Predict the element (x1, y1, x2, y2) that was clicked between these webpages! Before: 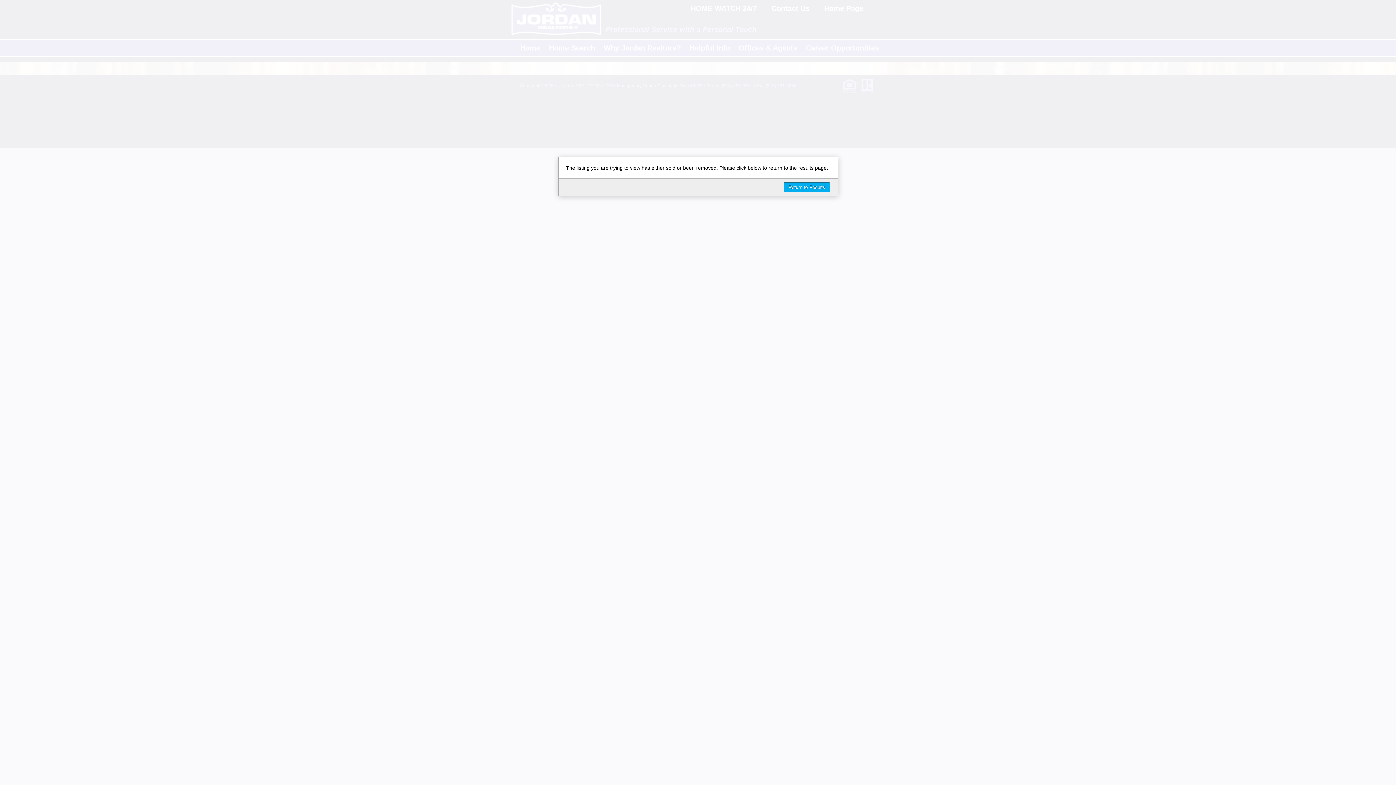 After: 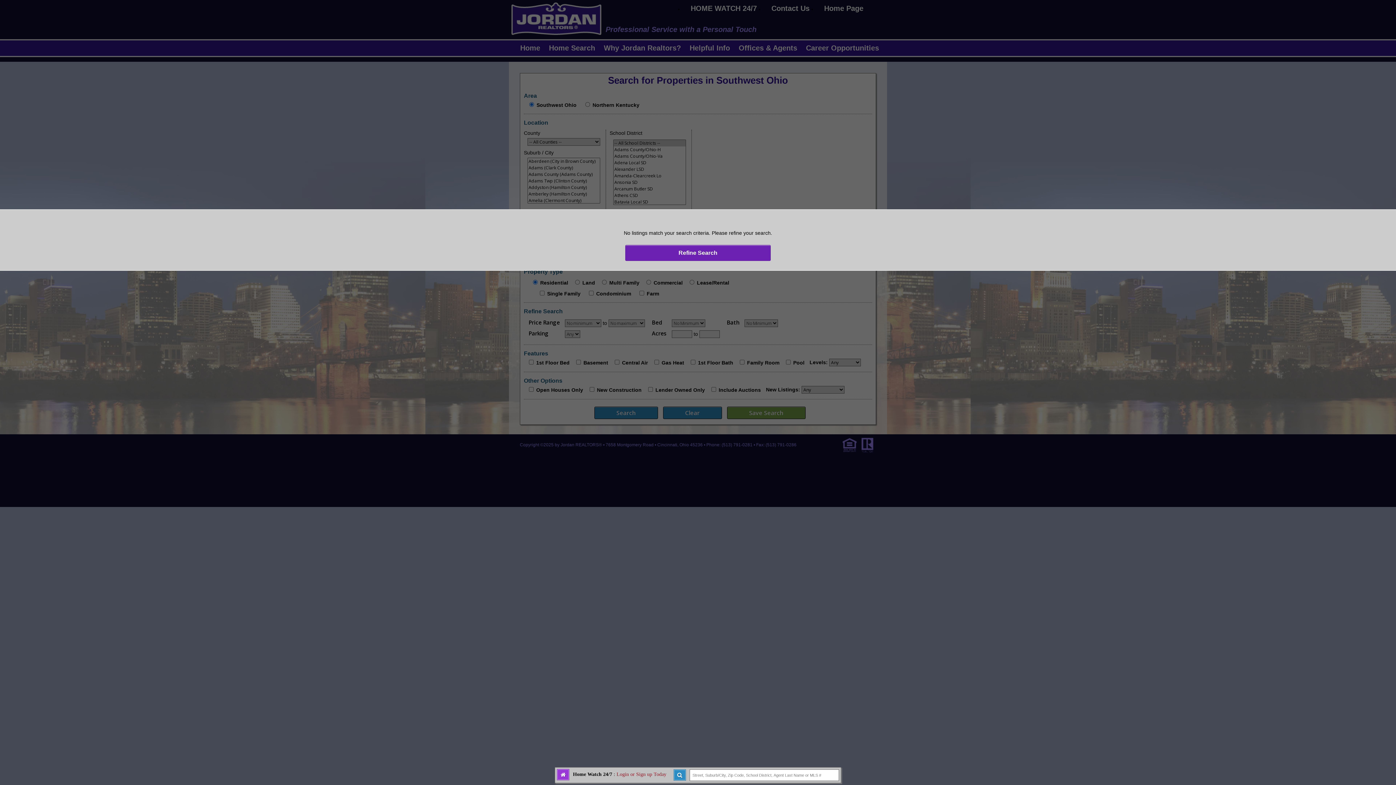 Action: bbox: (784, 182, 830, 192) label: Return to Results